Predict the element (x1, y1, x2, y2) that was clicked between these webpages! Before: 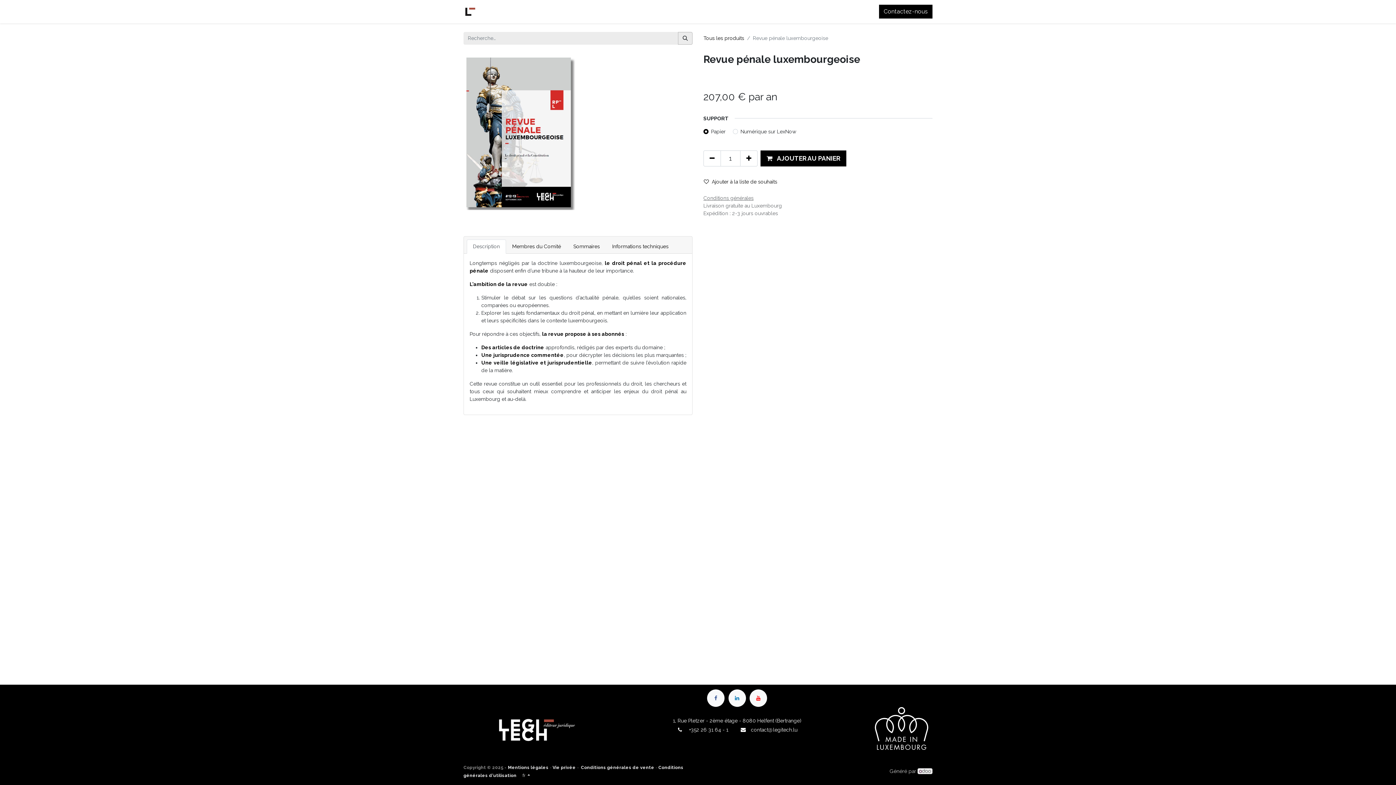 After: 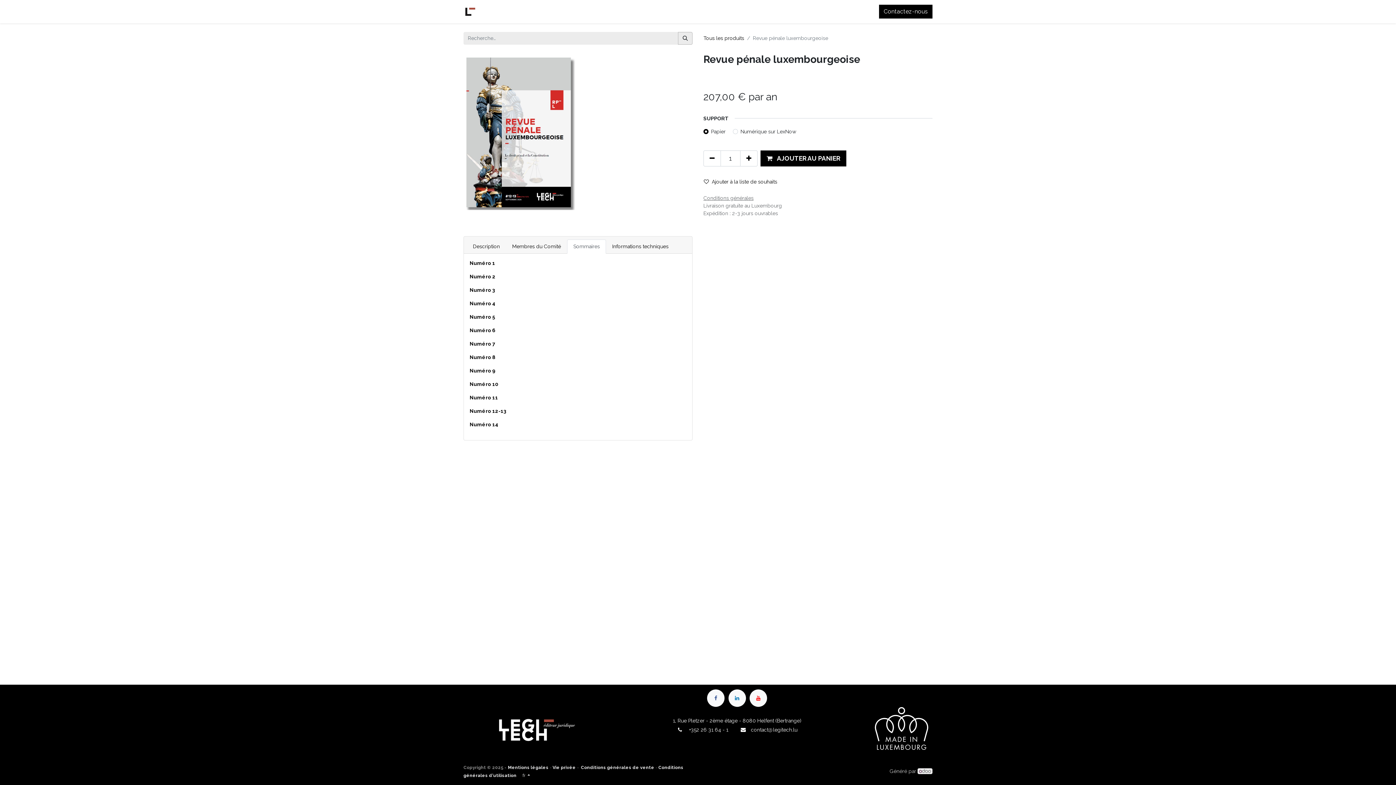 Action: bbox: (567, 93, 606, 107) label: Sommaires